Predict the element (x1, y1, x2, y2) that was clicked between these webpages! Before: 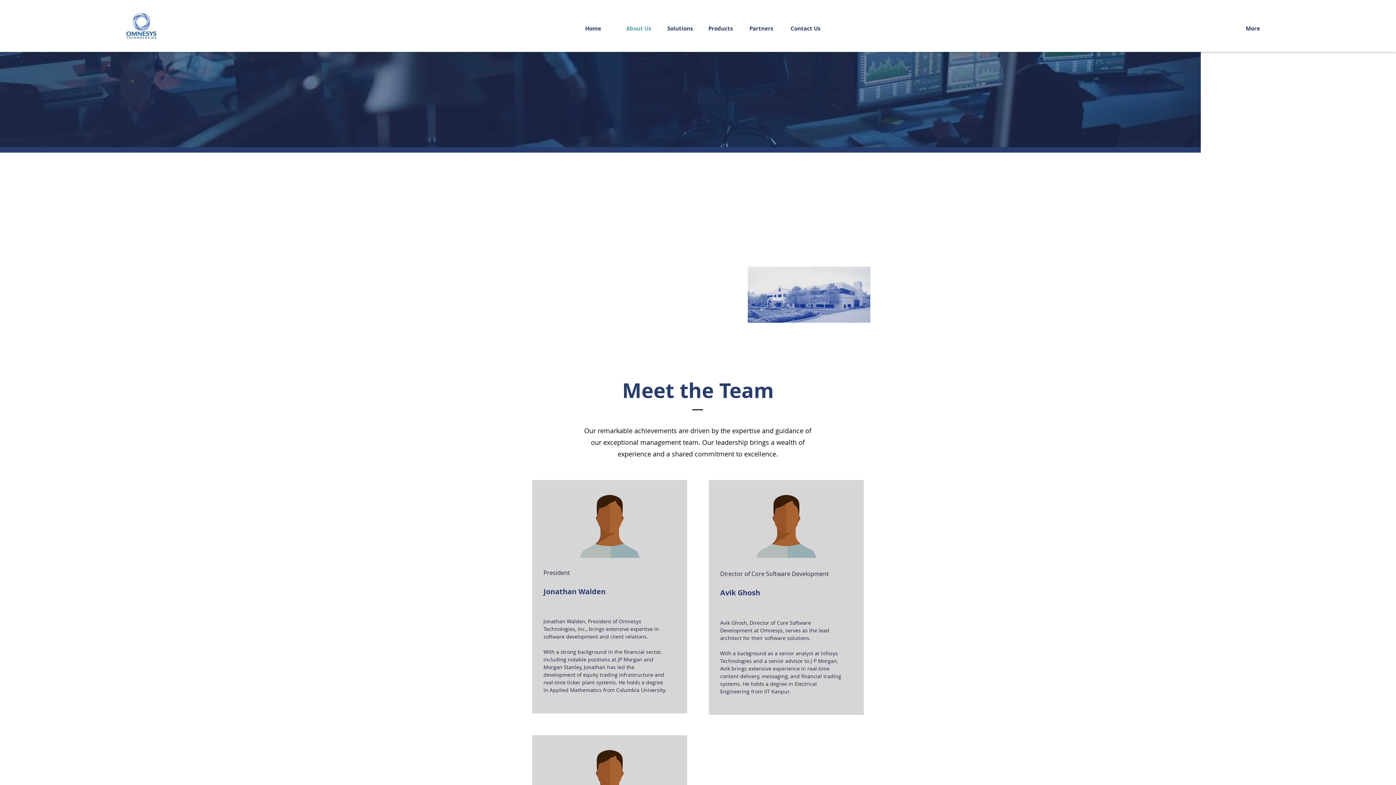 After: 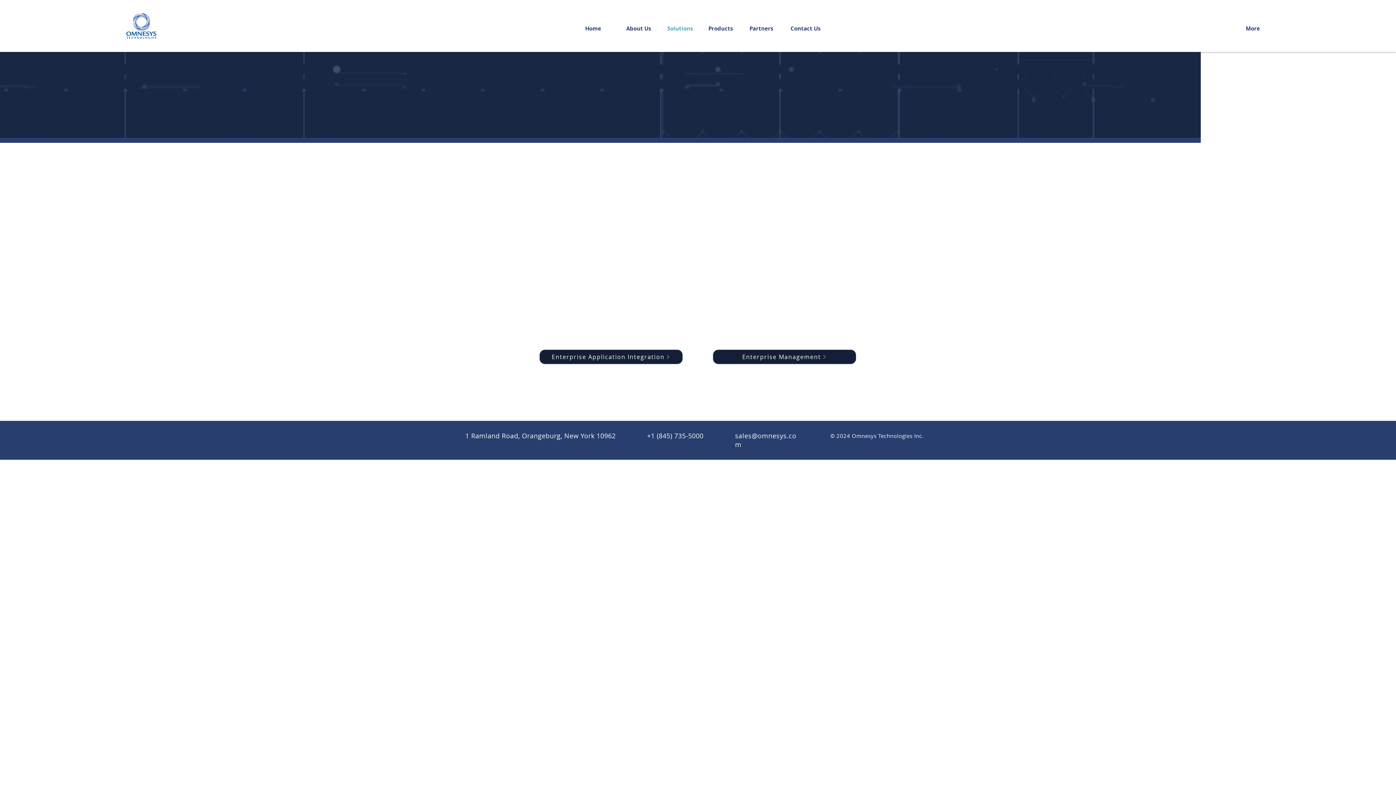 Action: label: Solutions bbox: (661, 19, 702, 37)